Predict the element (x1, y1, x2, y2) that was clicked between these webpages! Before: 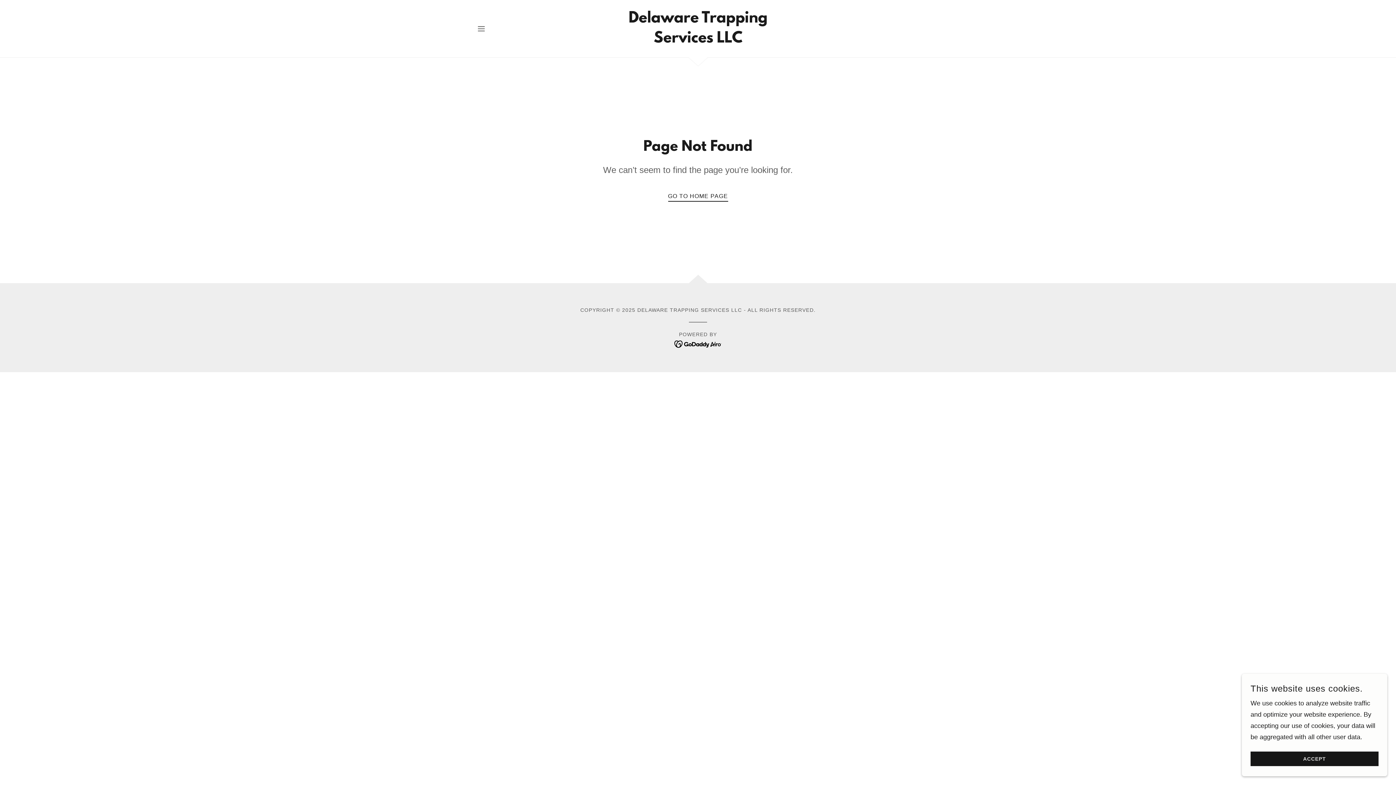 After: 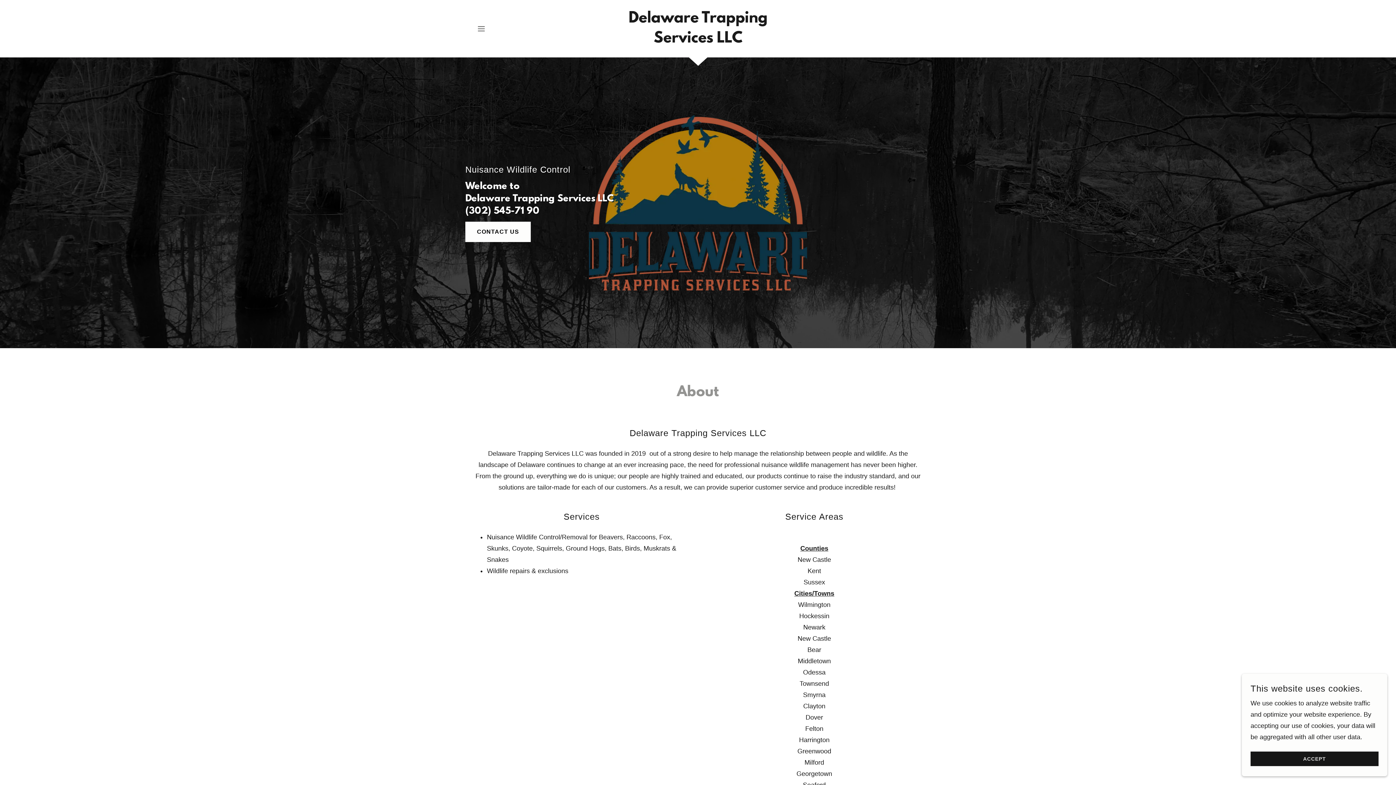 Action: label: Delaware Trapping Services LLC bbox: (608, 36, 787, 44)